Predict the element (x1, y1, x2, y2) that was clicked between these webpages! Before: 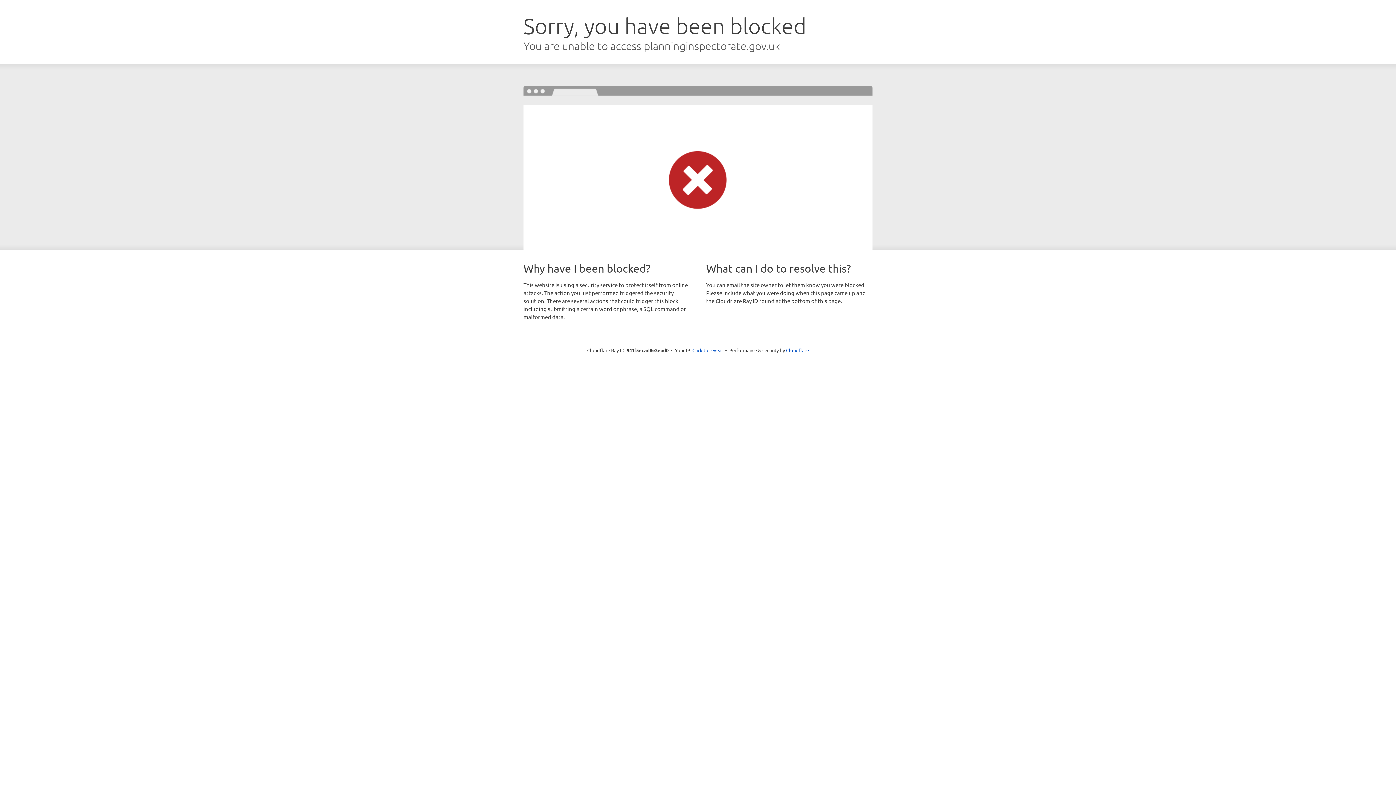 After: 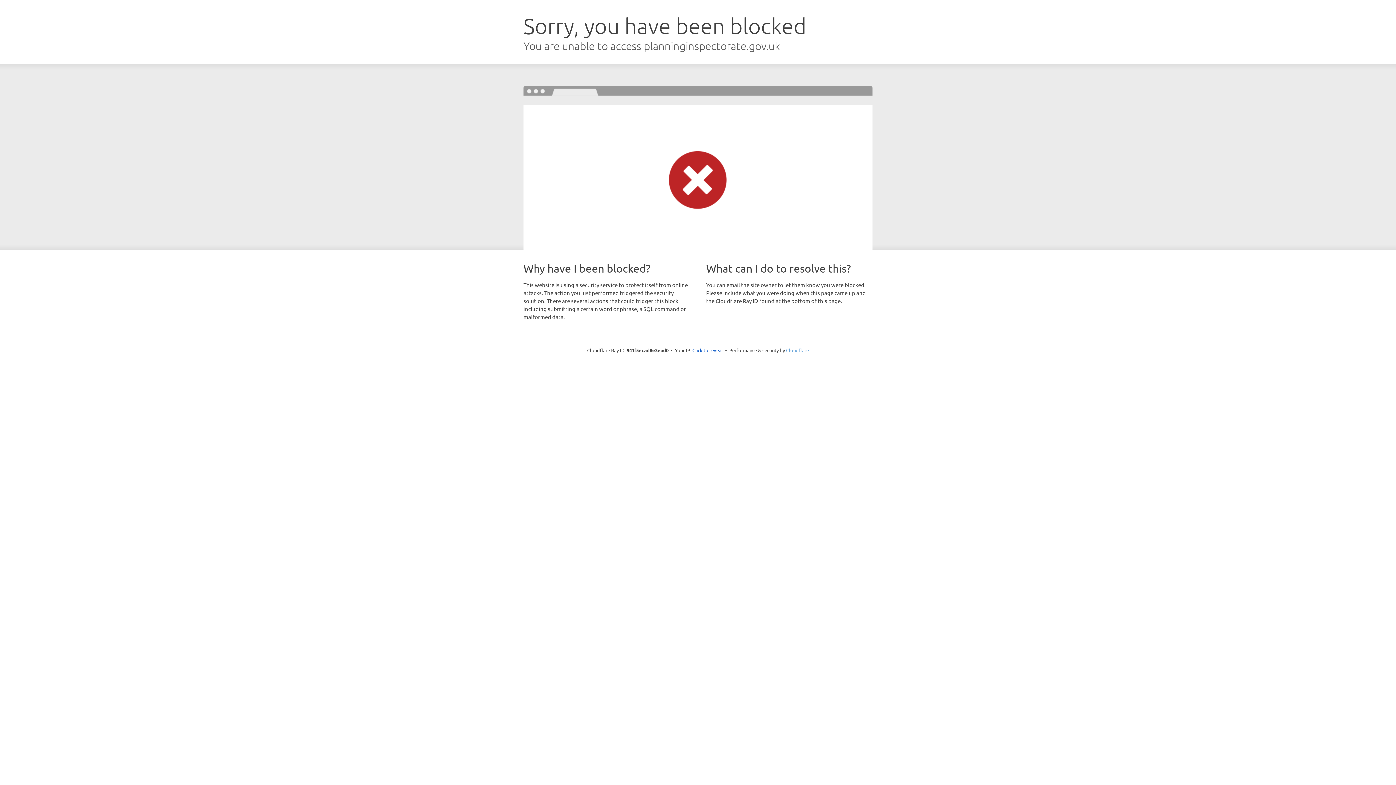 Action: label: Cloudflare bbox: (786, 347, 809, 353)